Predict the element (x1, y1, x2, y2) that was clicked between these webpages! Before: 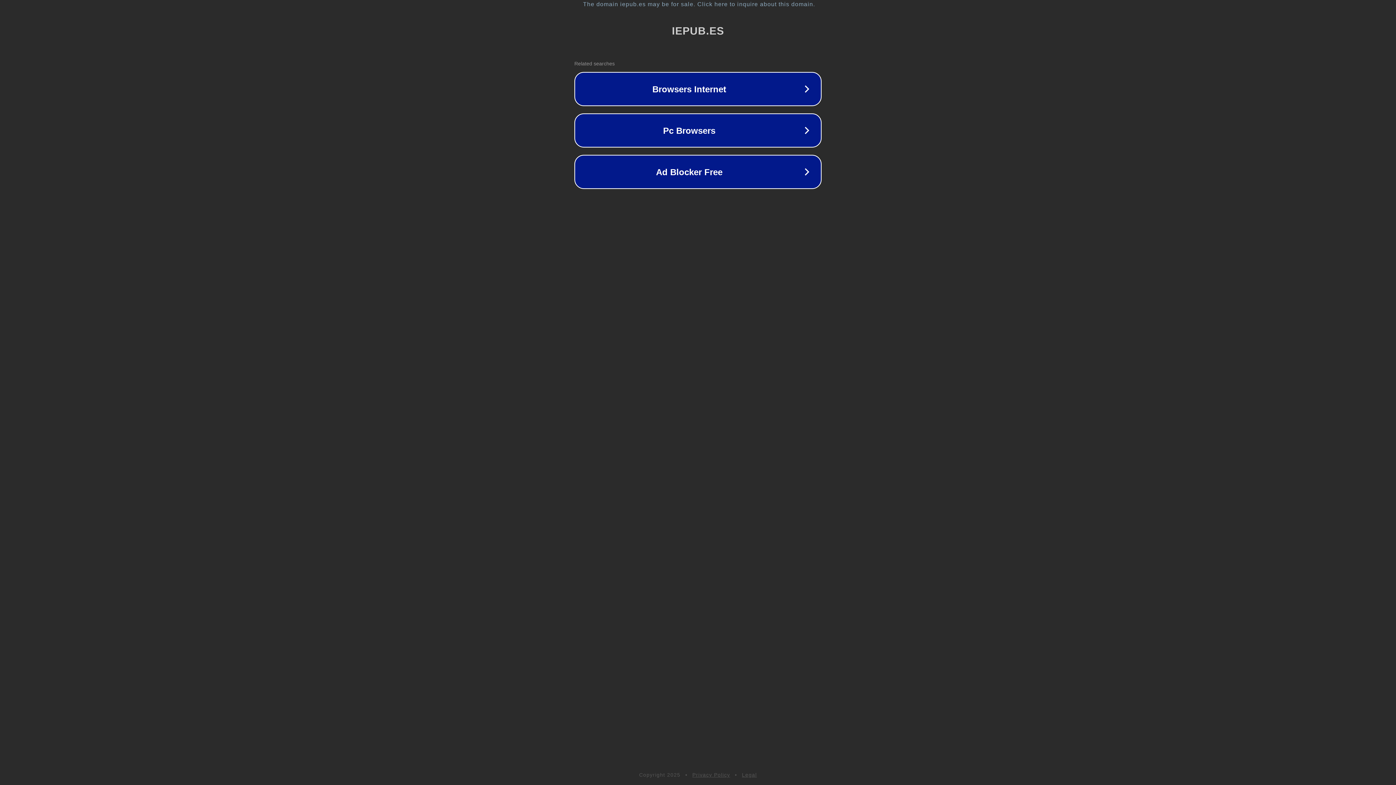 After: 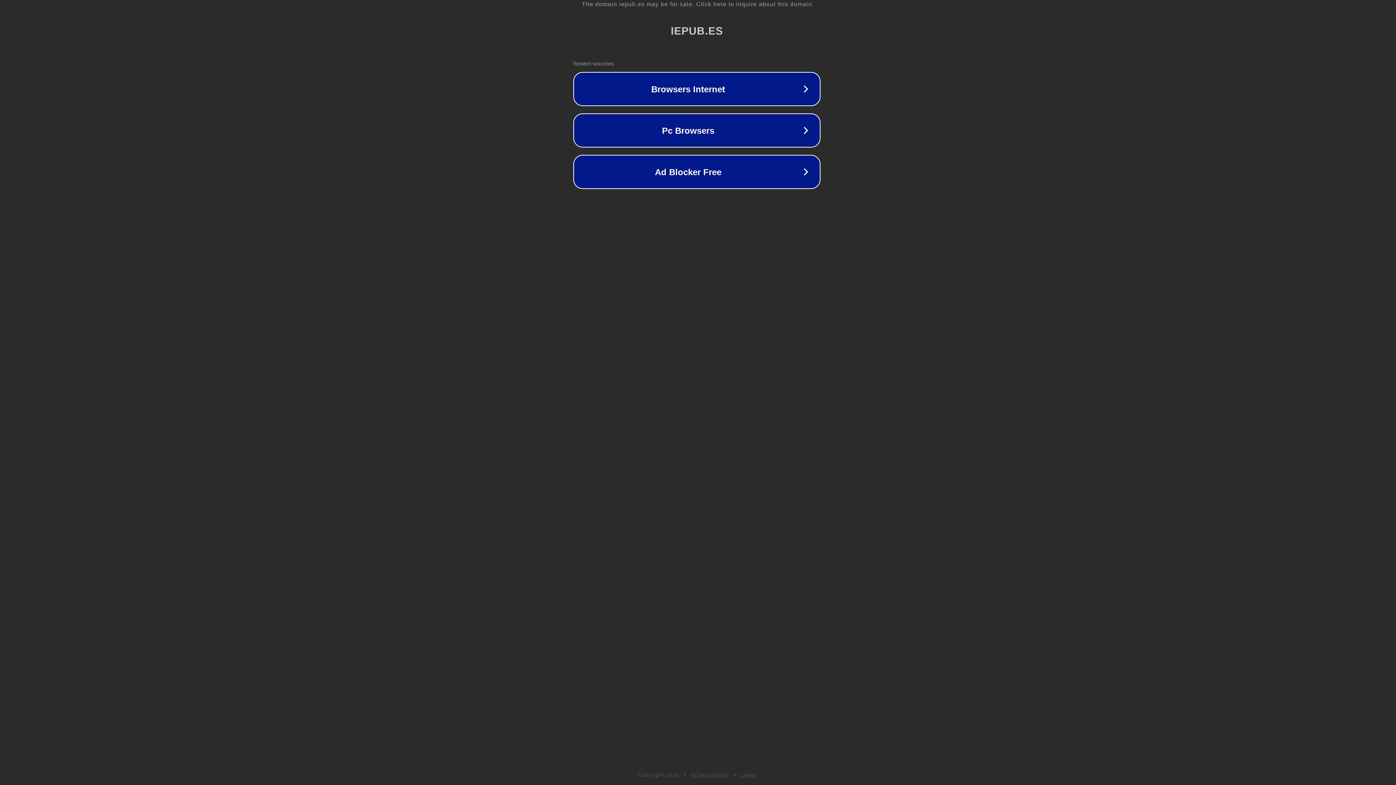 Action: label: The domain iepub.es may be for sale. Click here to inquire about this domain. bbox: (1, 1, 1397, 7)